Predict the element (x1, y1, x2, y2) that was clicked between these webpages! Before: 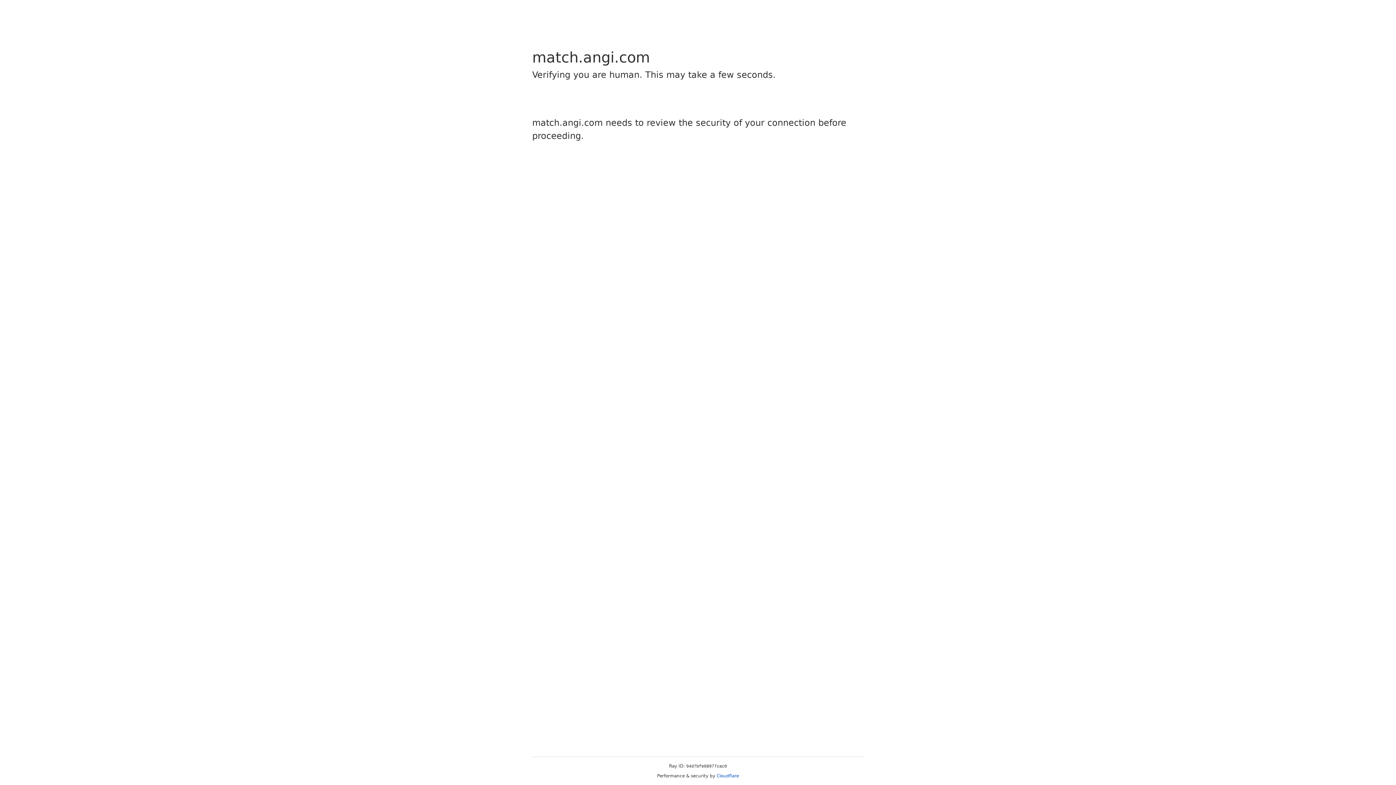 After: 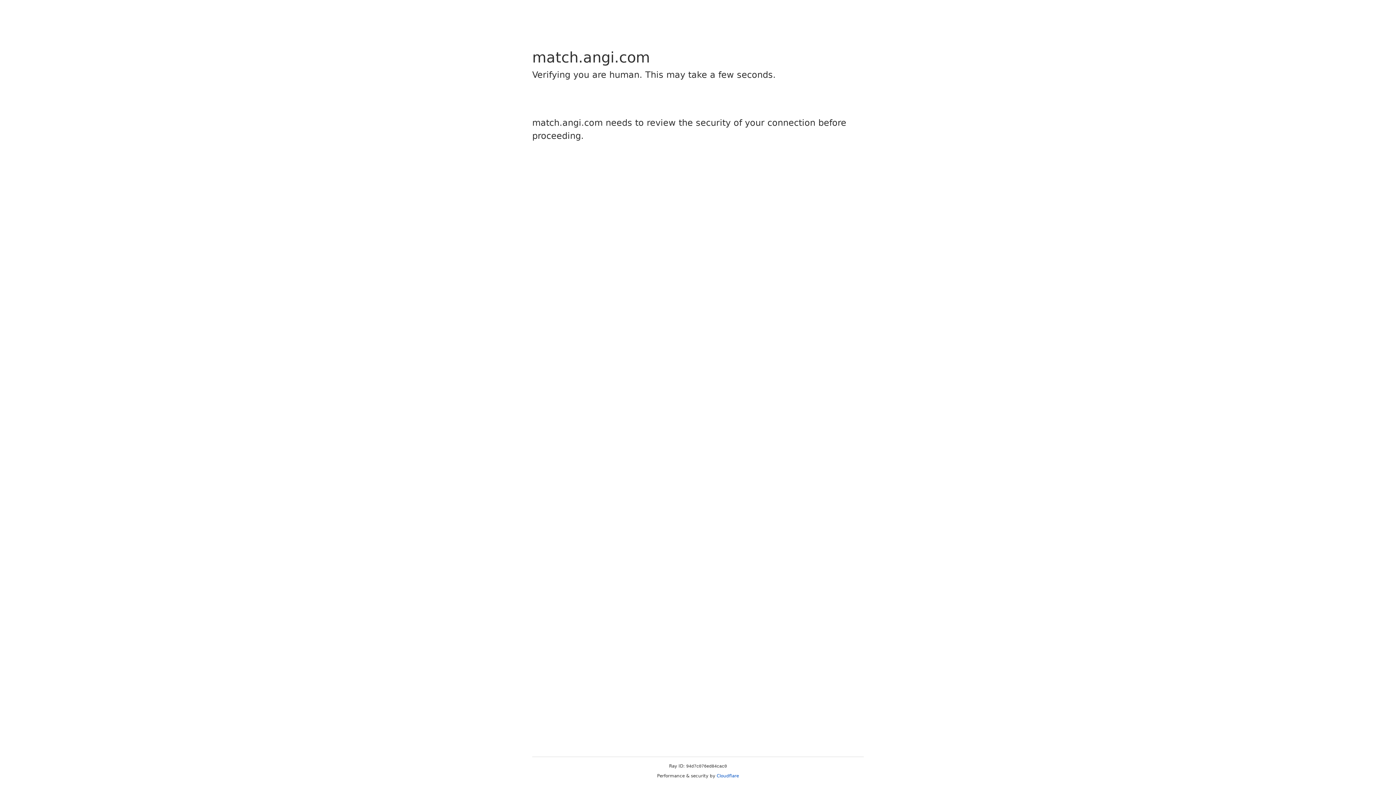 Action: label: Cloudflare bbox: (716, 773, 739, 778)